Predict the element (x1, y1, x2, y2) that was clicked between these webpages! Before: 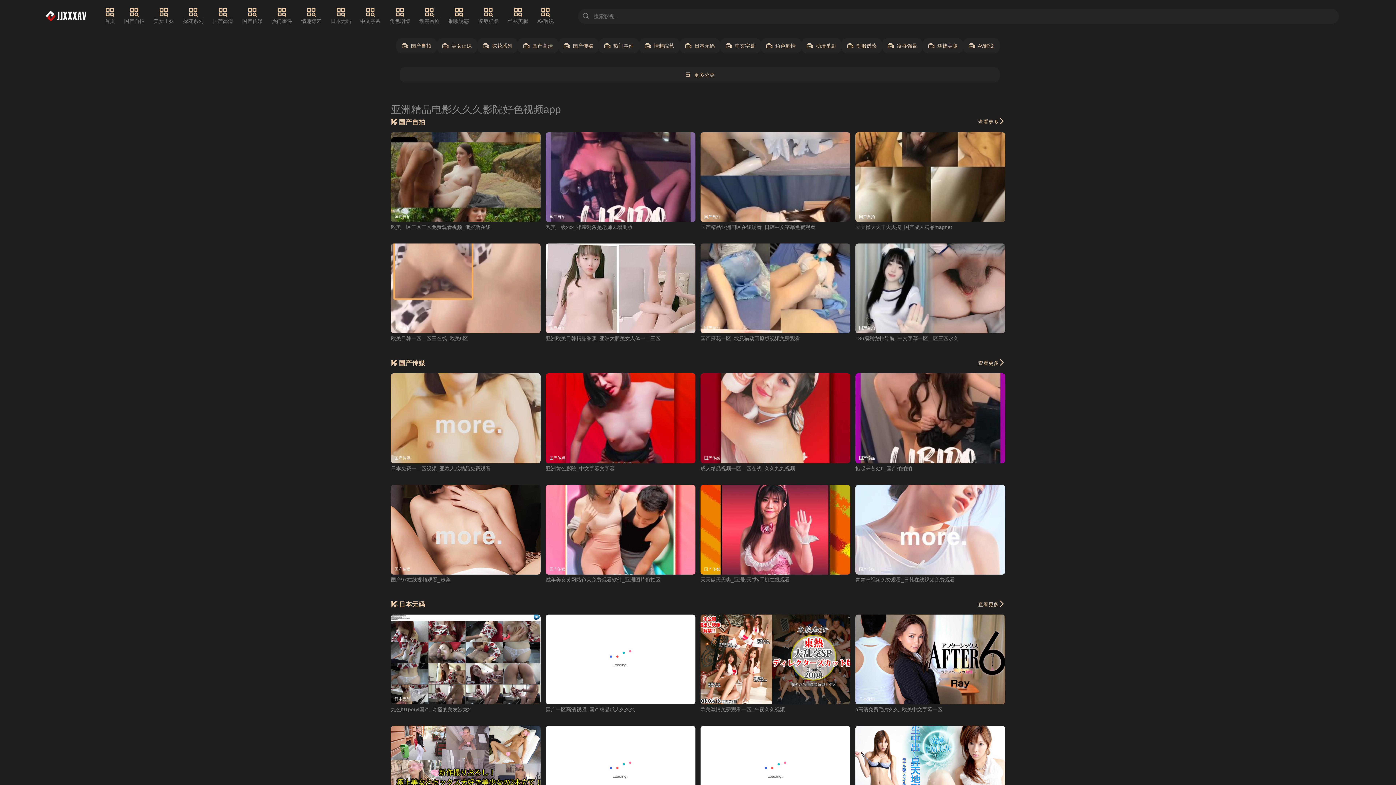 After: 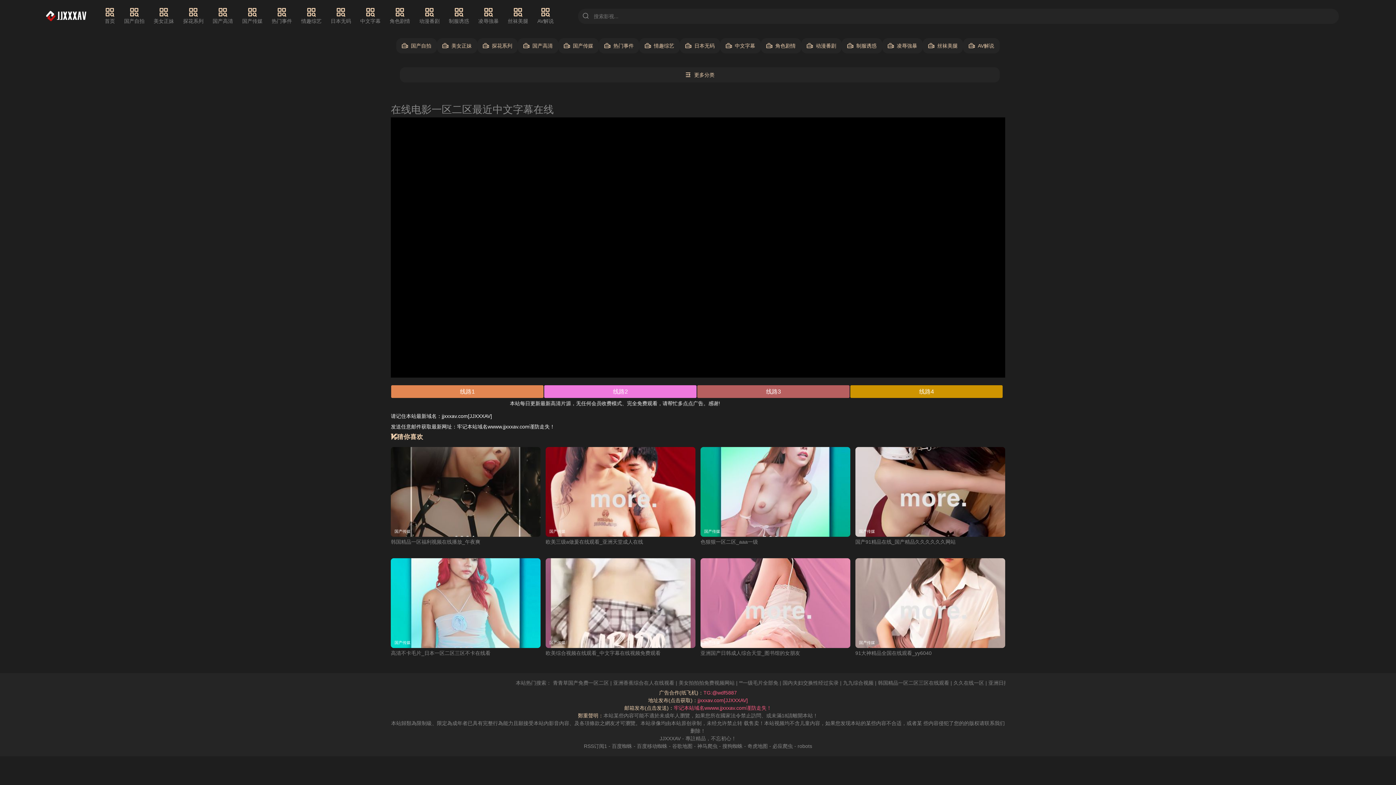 Action: label: 国产传媒 bbox: (855, 485, 1005, 574)